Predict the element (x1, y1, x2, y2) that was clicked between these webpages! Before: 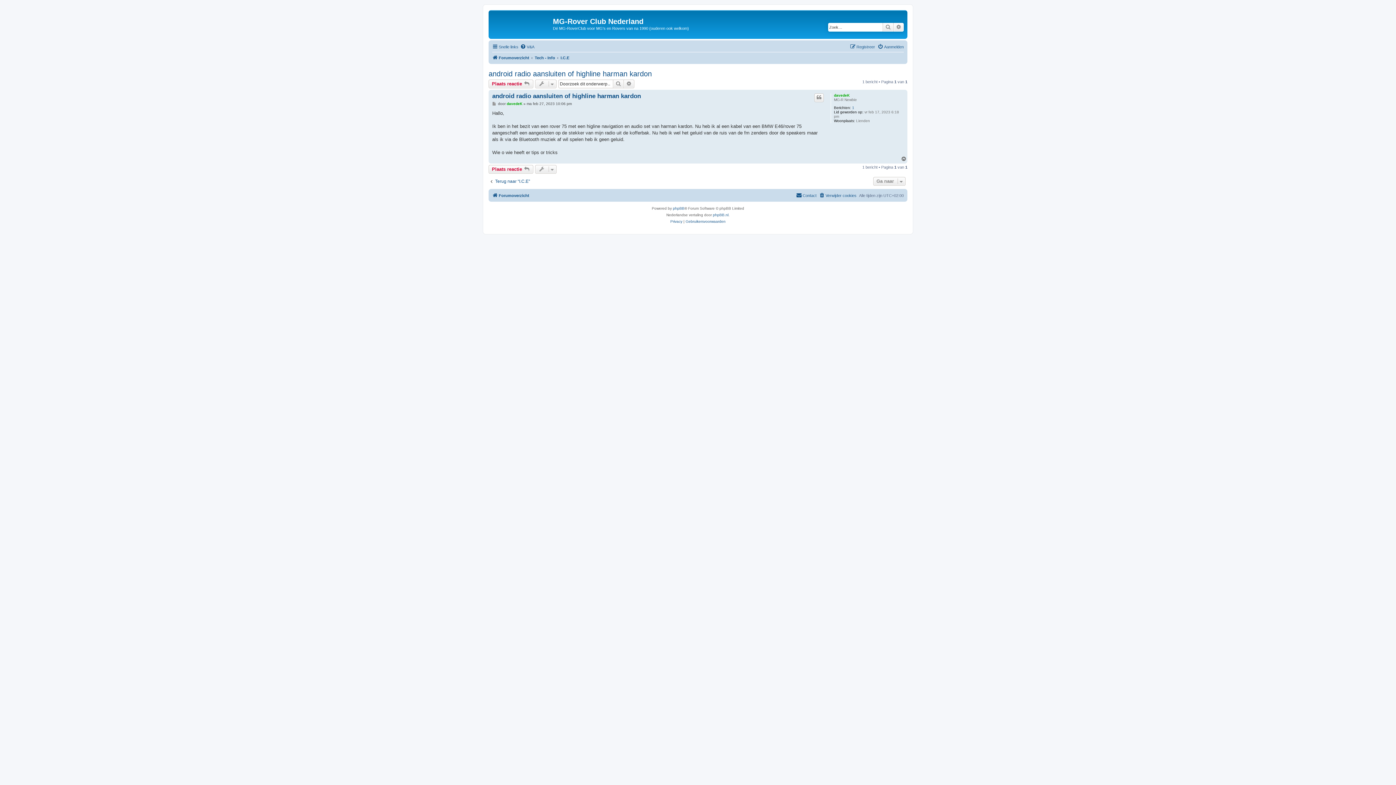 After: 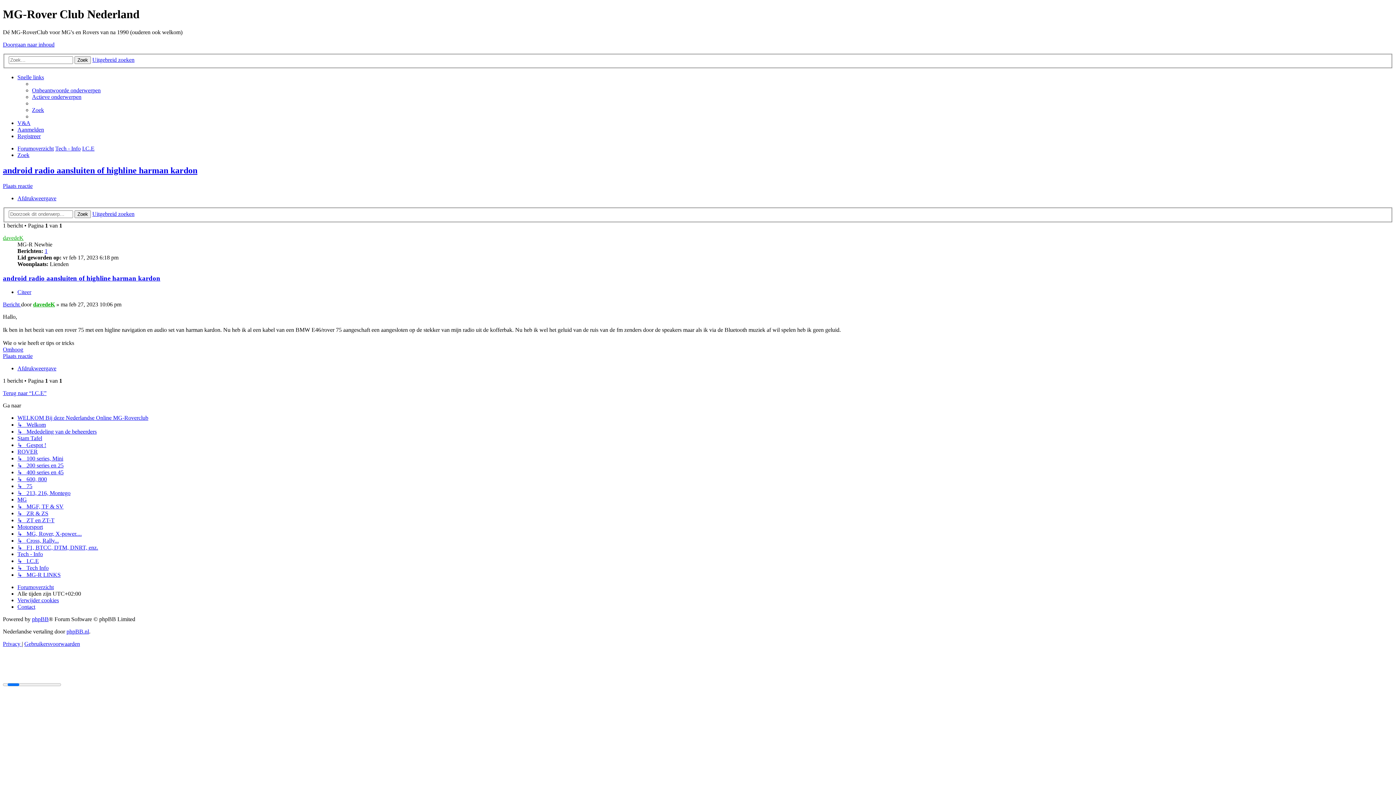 Action: bbox: (488, 69, 652, 78) label: android radio aansluiten of highline harman kardon